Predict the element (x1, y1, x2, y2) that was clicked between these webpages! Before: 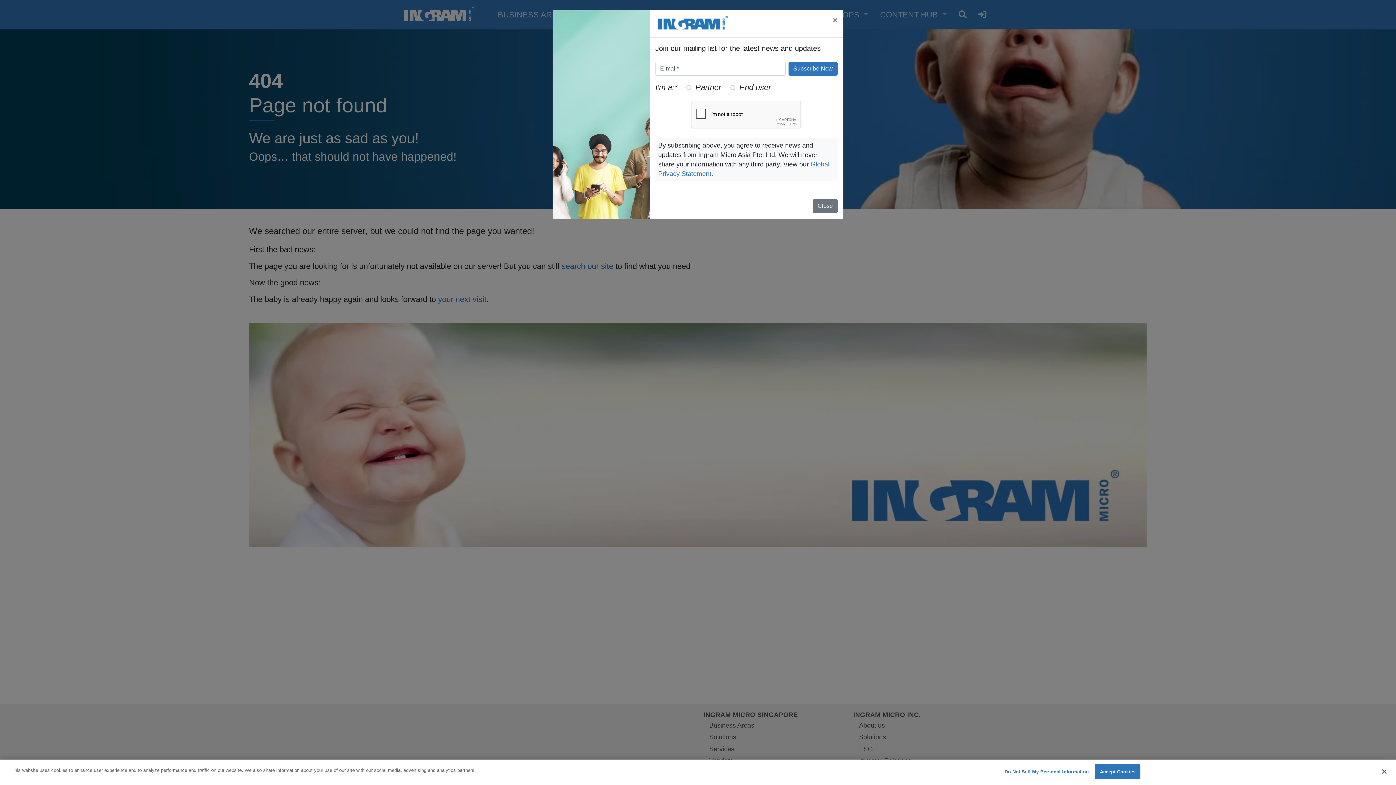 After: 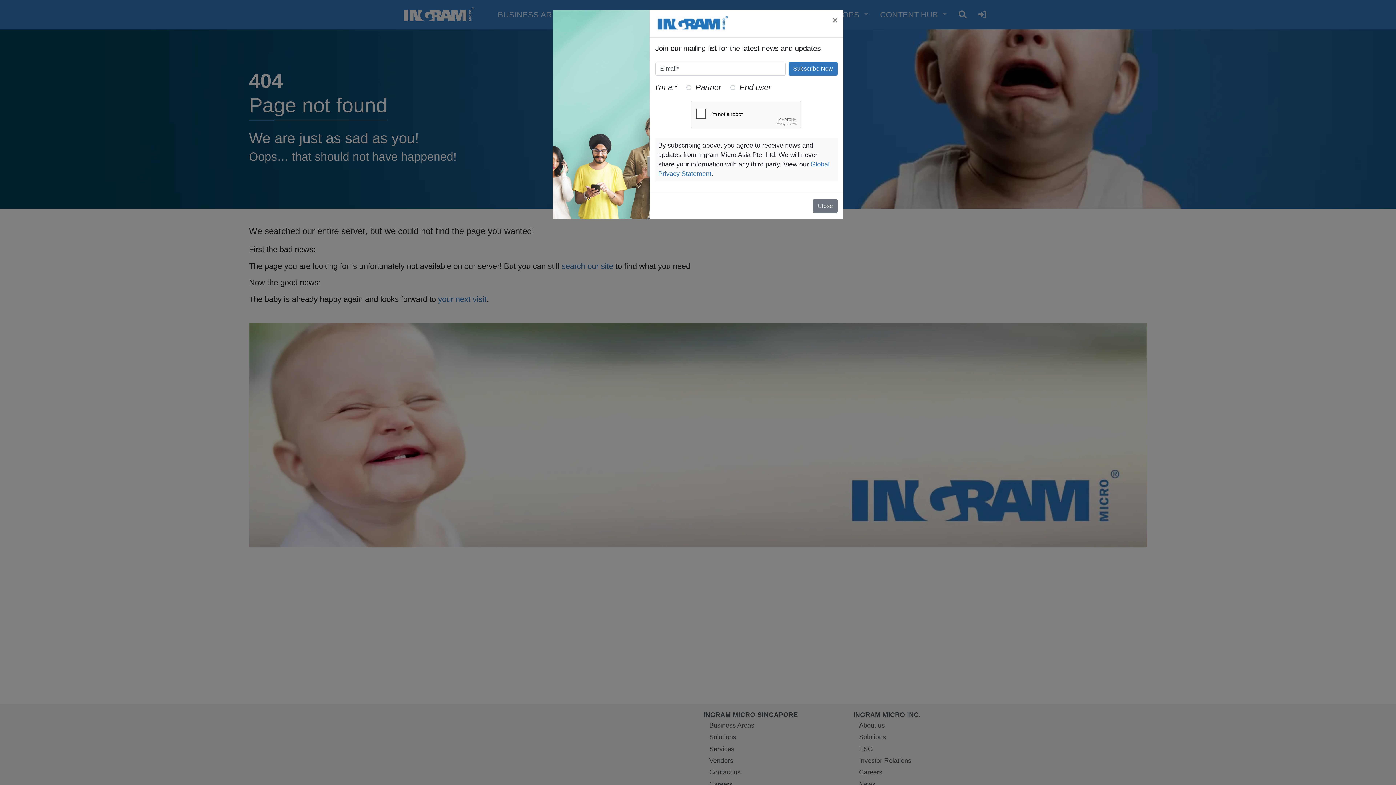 Action: bbox: (1376, 764, 1392, 780) label: Close